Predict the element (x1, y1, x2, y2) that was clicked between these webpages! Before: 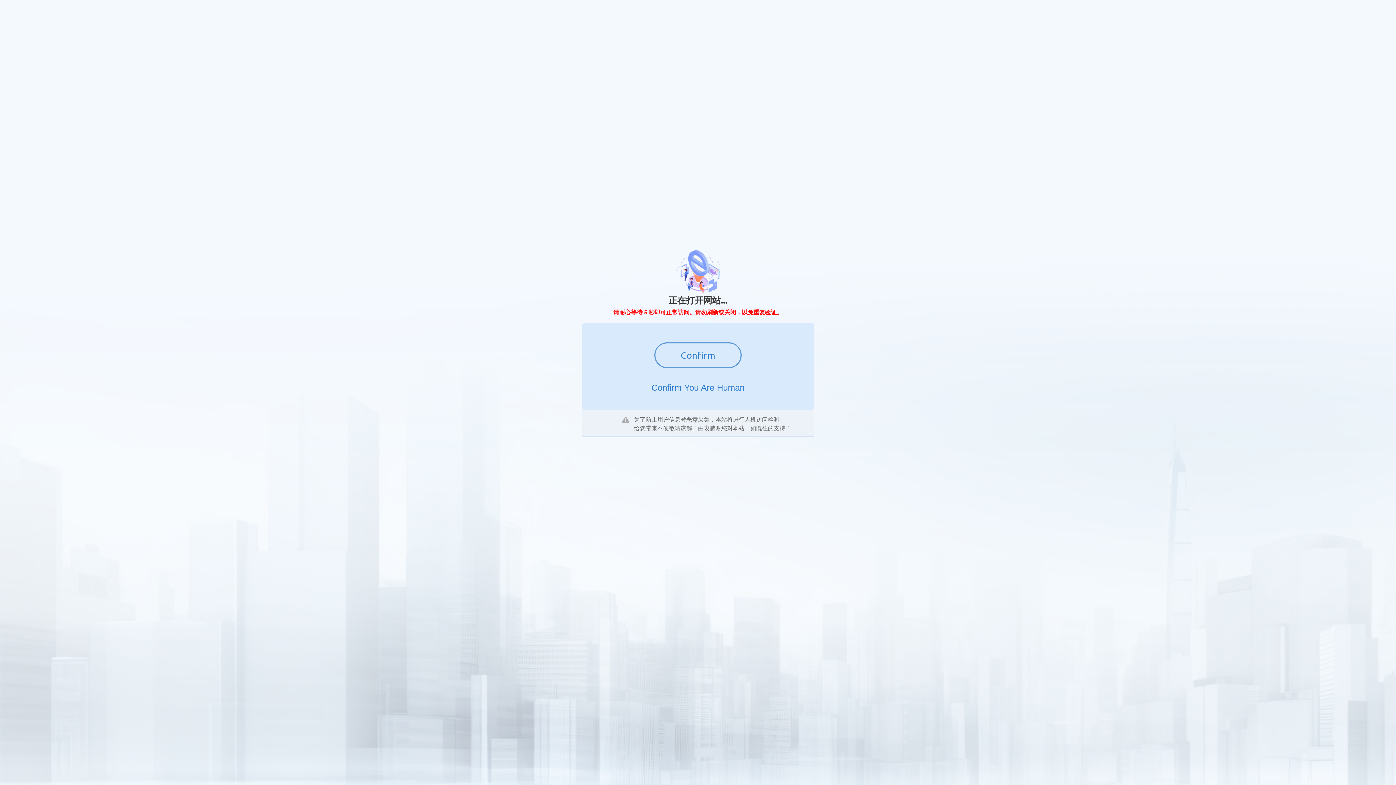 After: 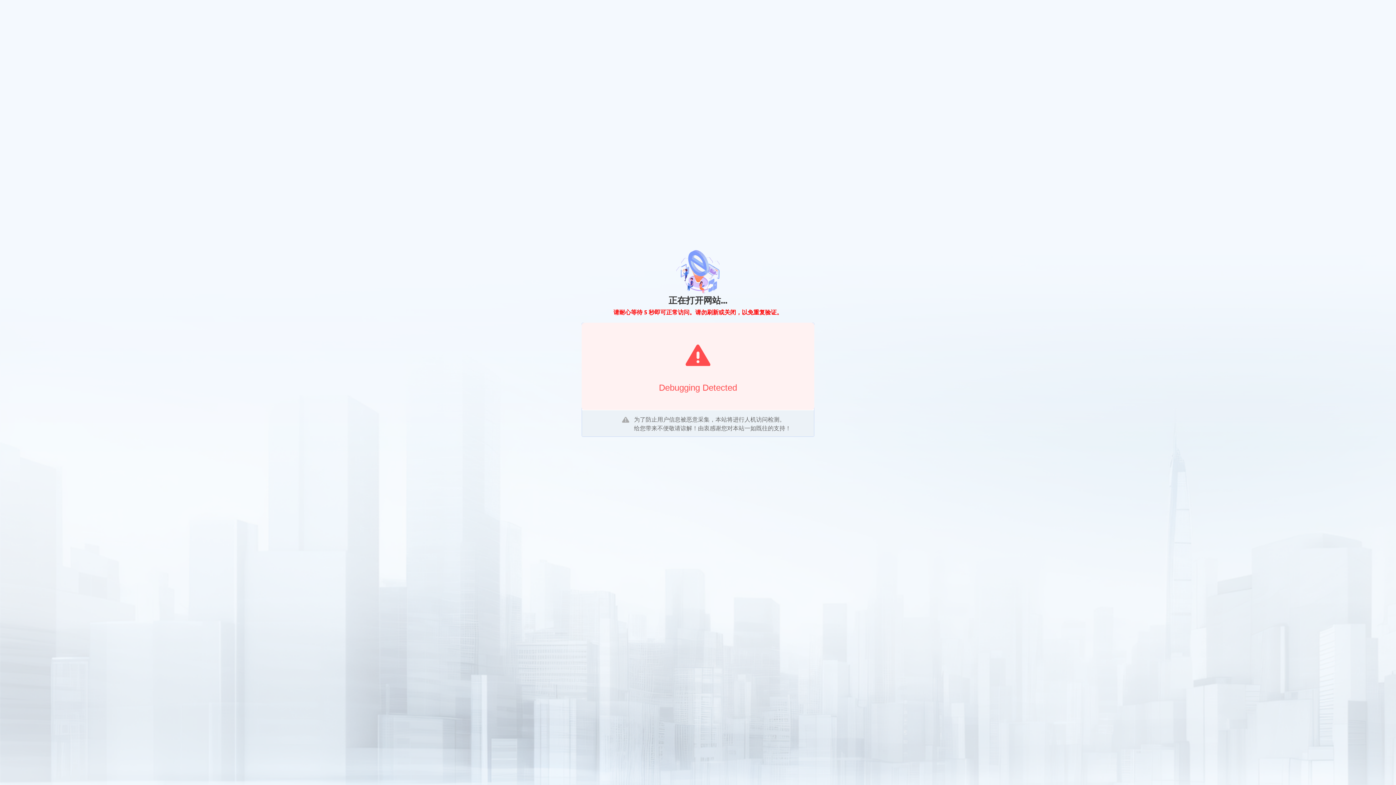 Action: label: Confirm bbox: (654, 342, 741, 368)